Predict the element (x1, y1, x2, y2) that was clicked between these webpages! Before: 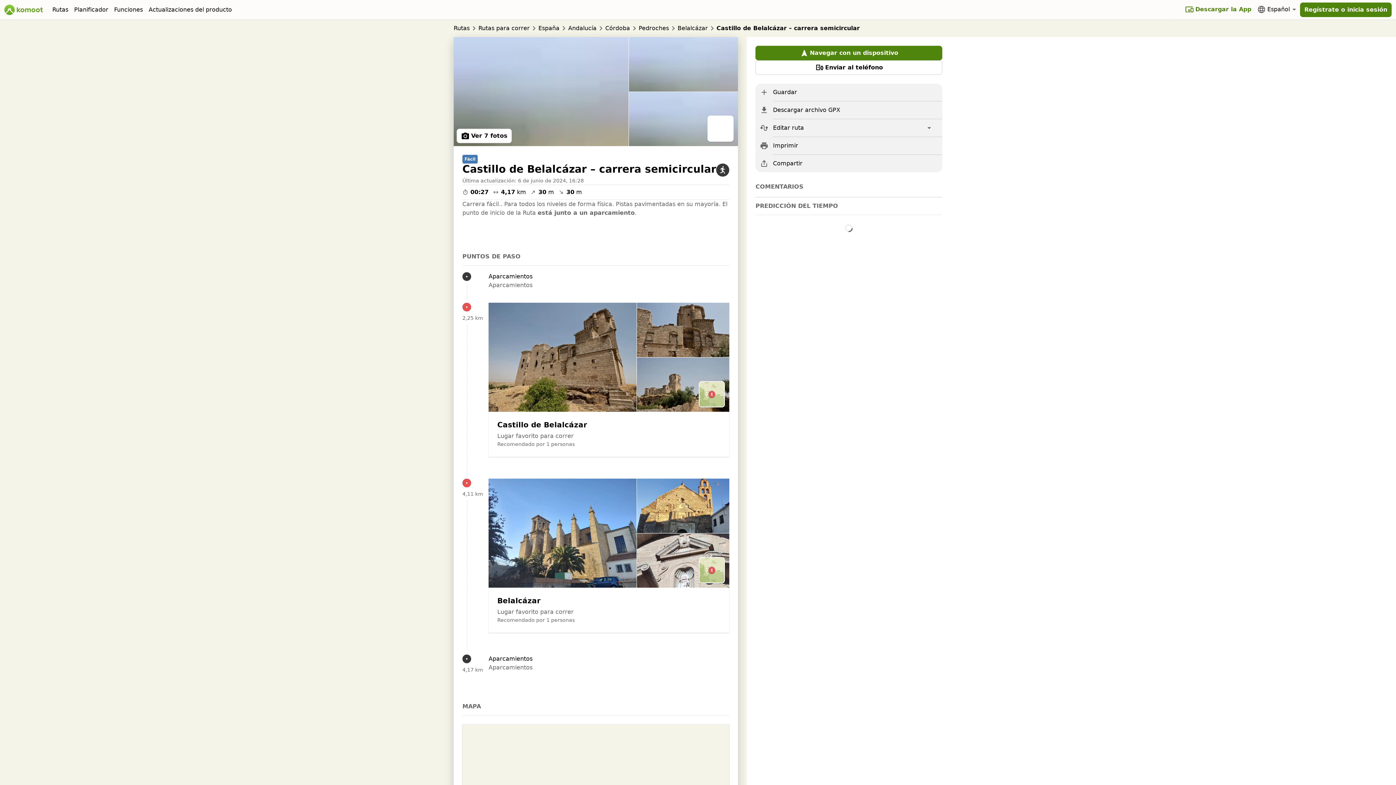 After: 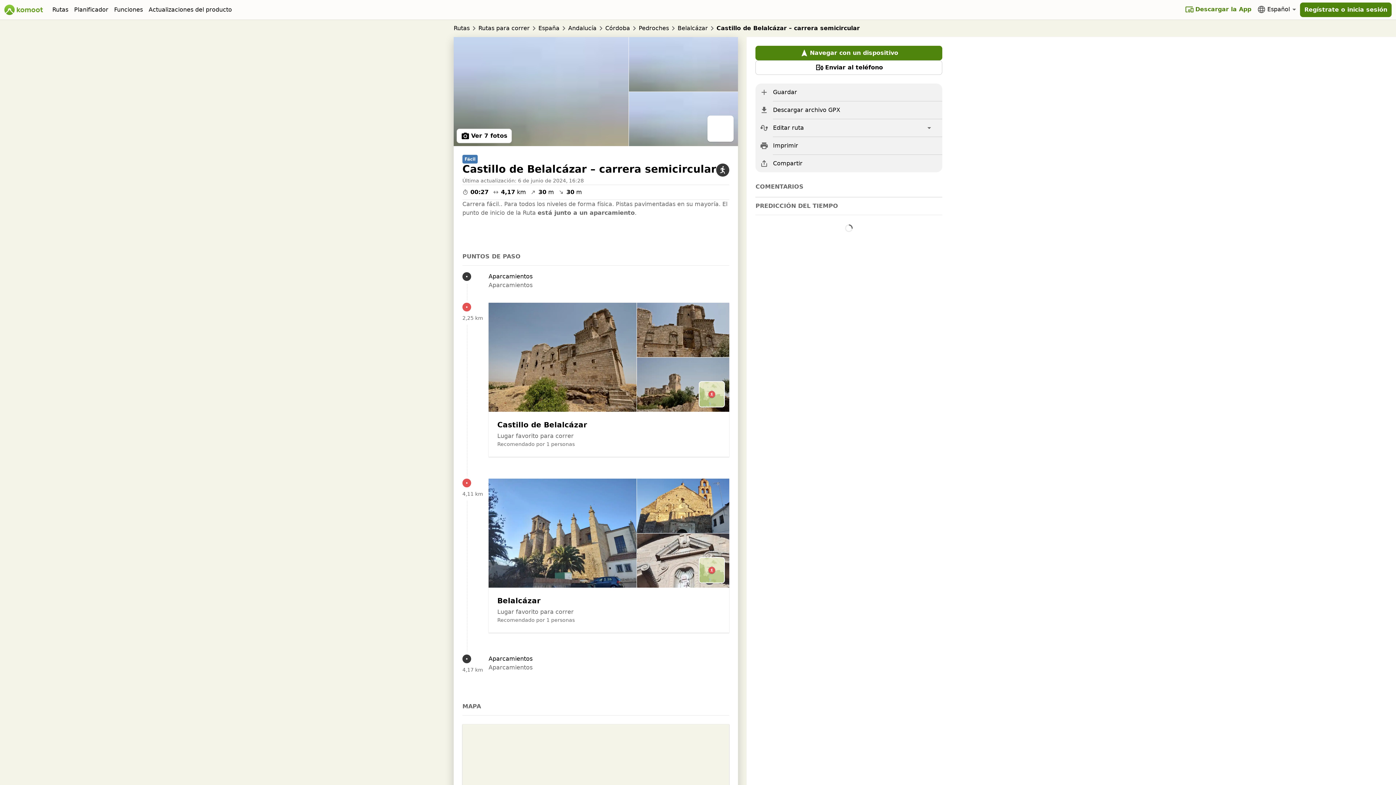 Action: bbox: (699, 557, 725, 583)